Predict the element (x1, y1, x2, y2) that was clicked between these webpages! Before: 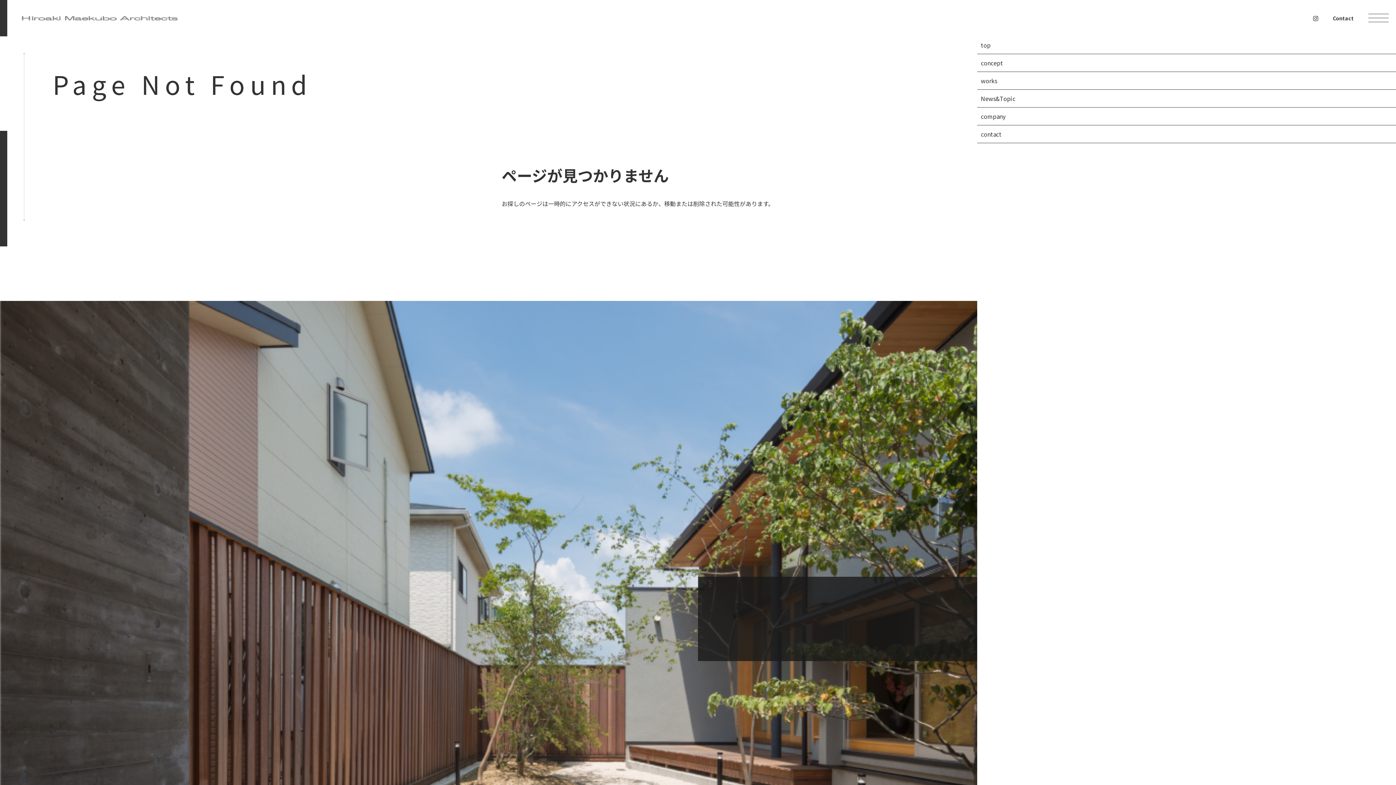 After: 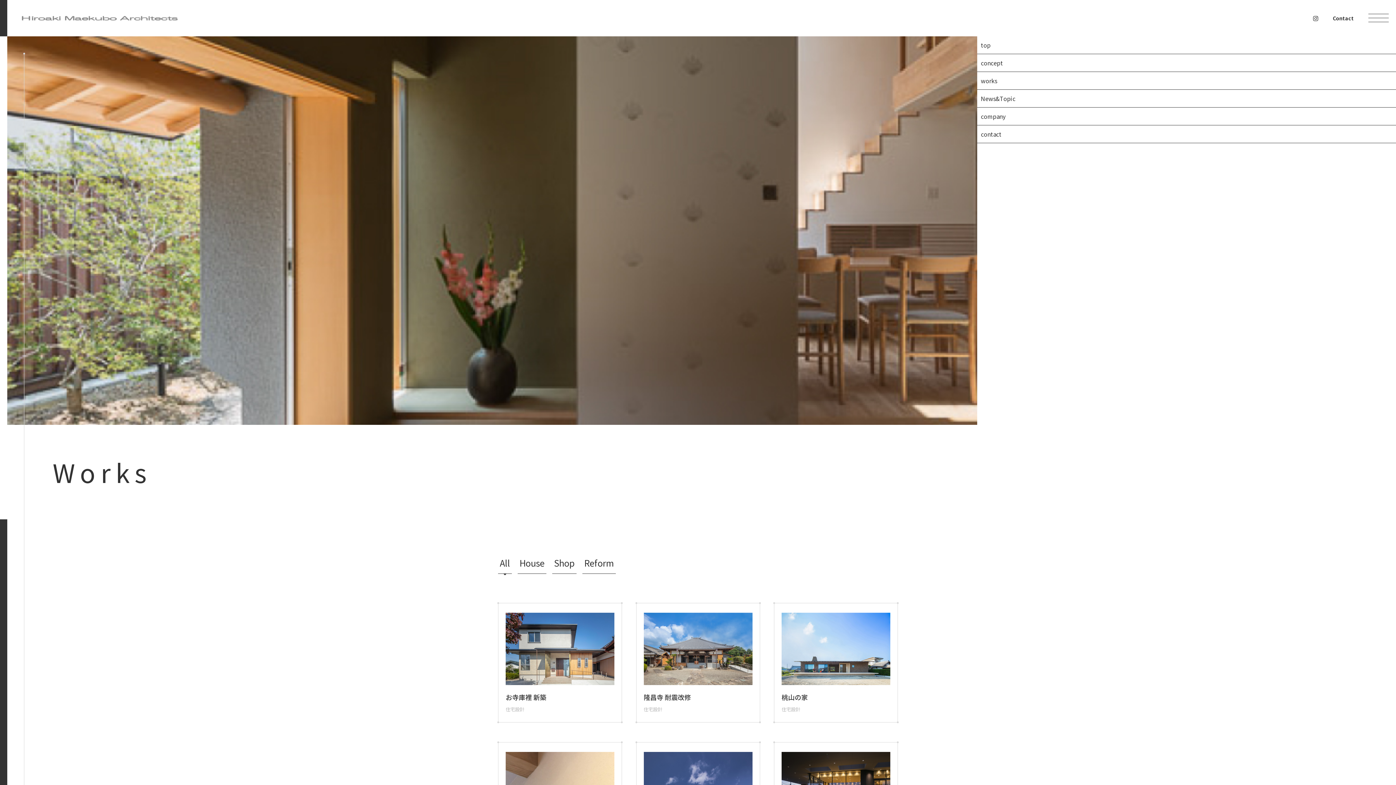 Action: label: works bbox: (977, 72, 1396, 89)